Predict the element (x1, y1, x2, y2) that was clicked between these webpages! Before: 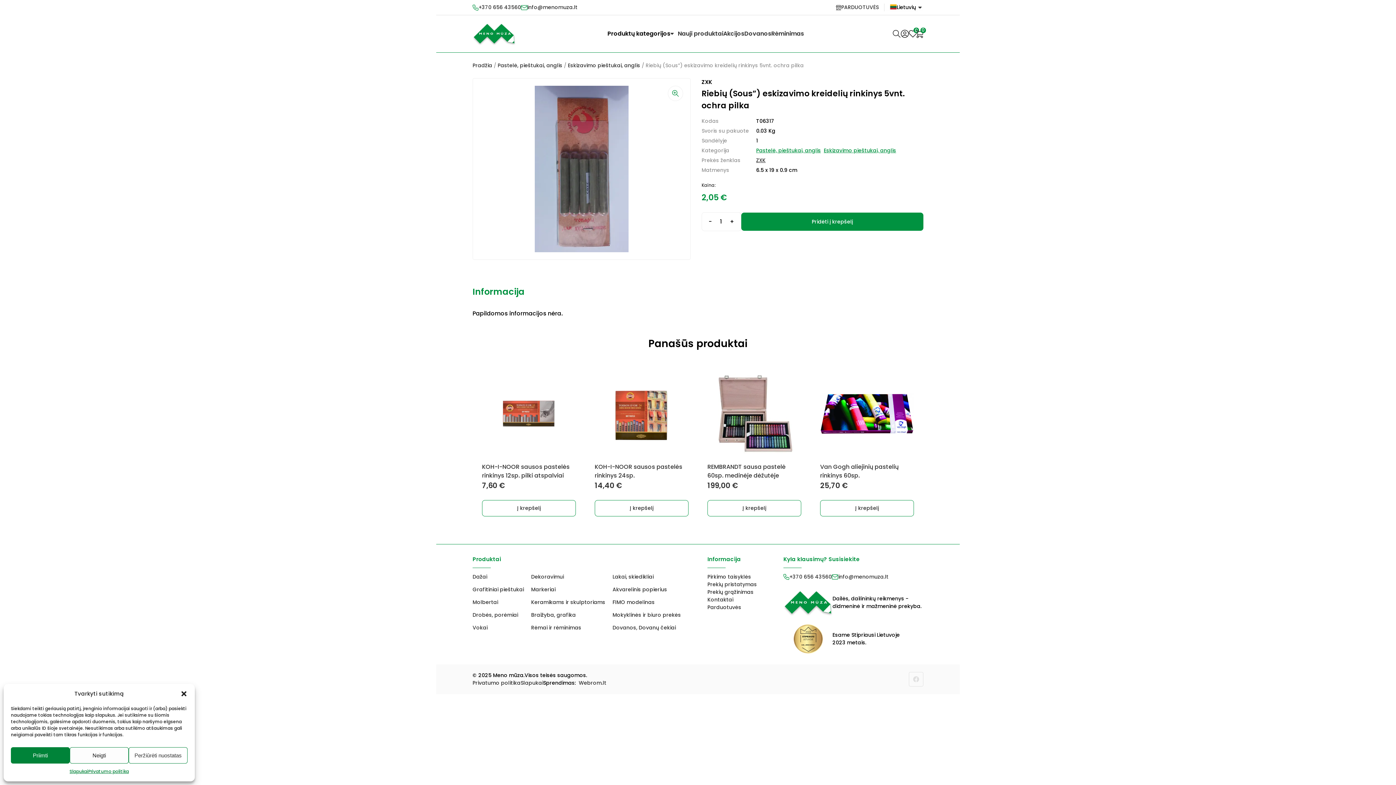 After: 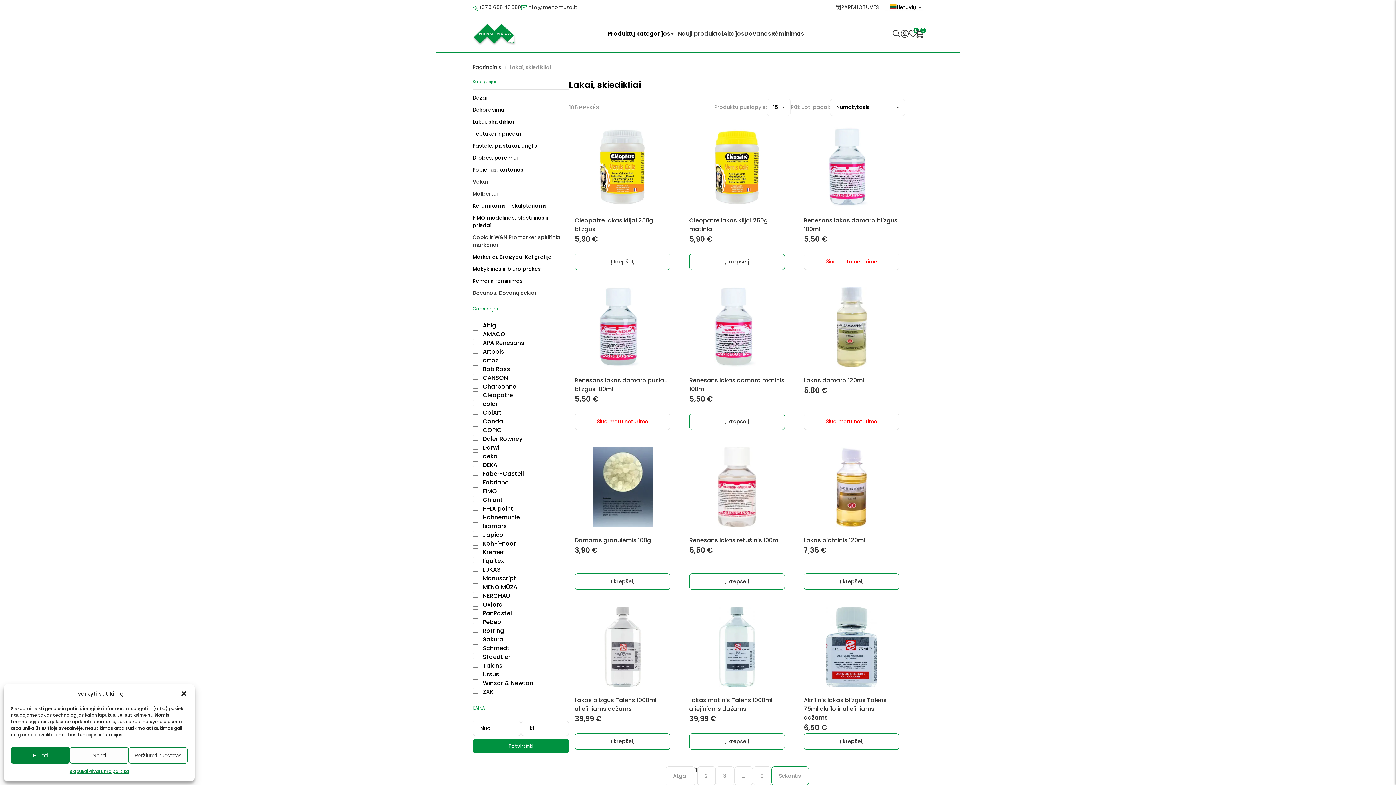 Action: label: Lakai, skiedikliai bbox: (612, 573, 653, 580)